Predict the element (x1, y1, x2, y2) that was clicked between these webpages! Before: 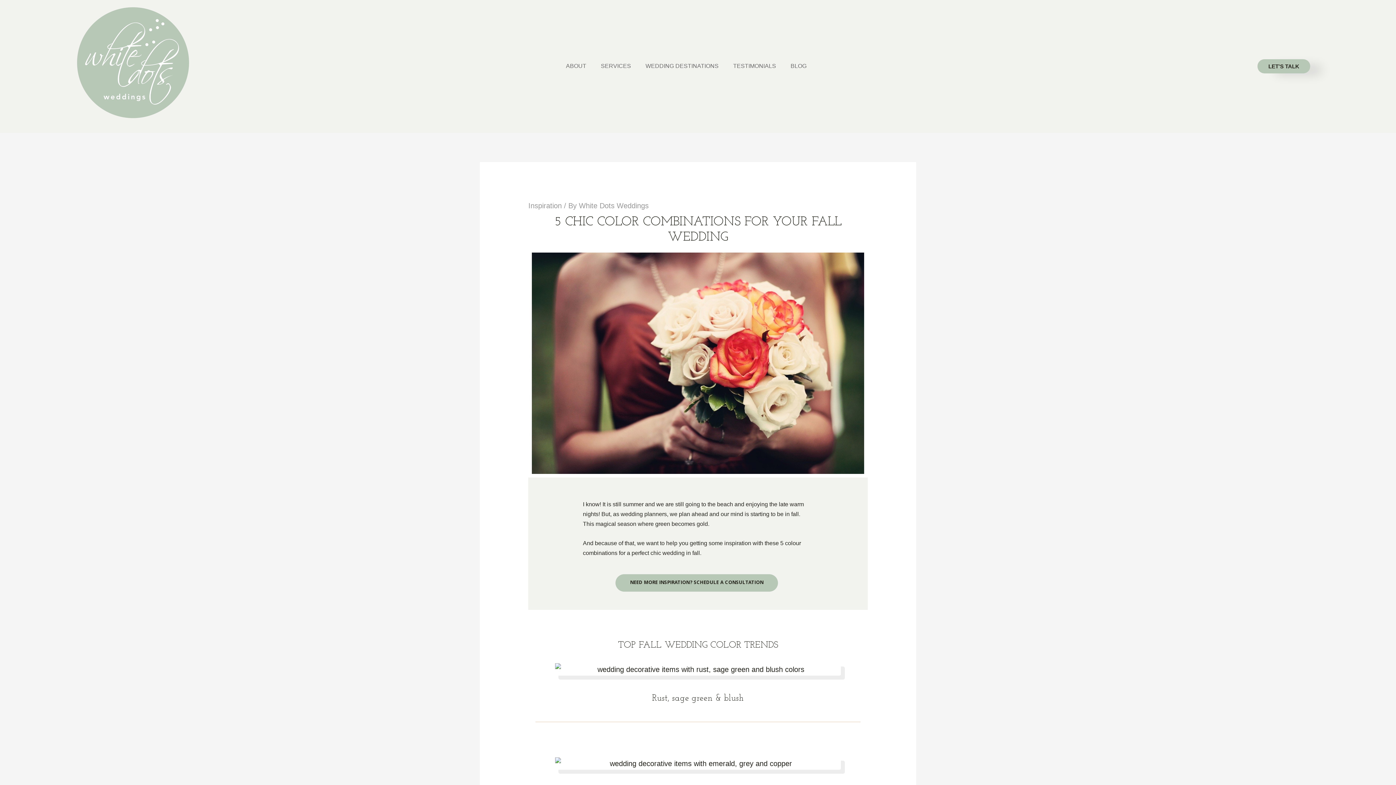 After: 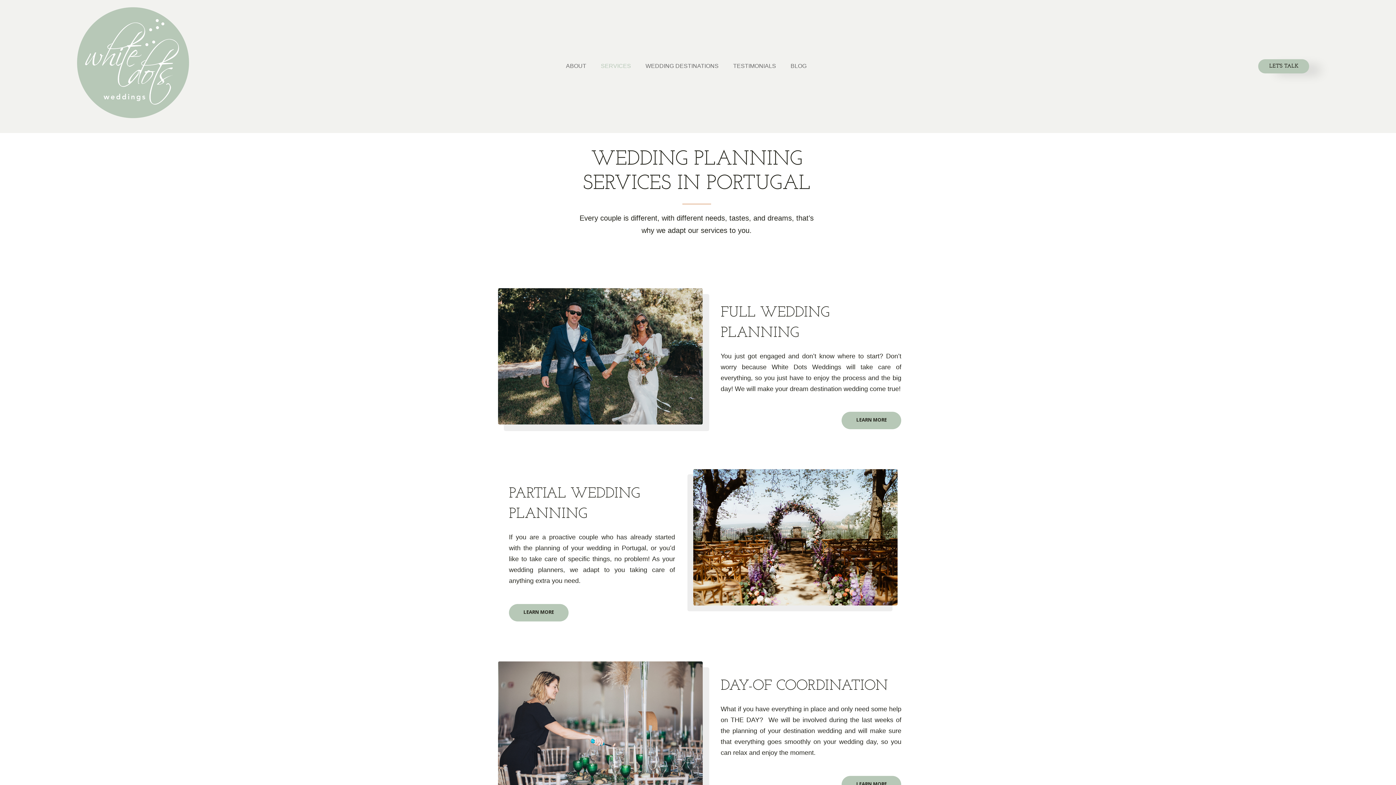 Action: label: SERVICES bbox: (593, 57, 638, 74)